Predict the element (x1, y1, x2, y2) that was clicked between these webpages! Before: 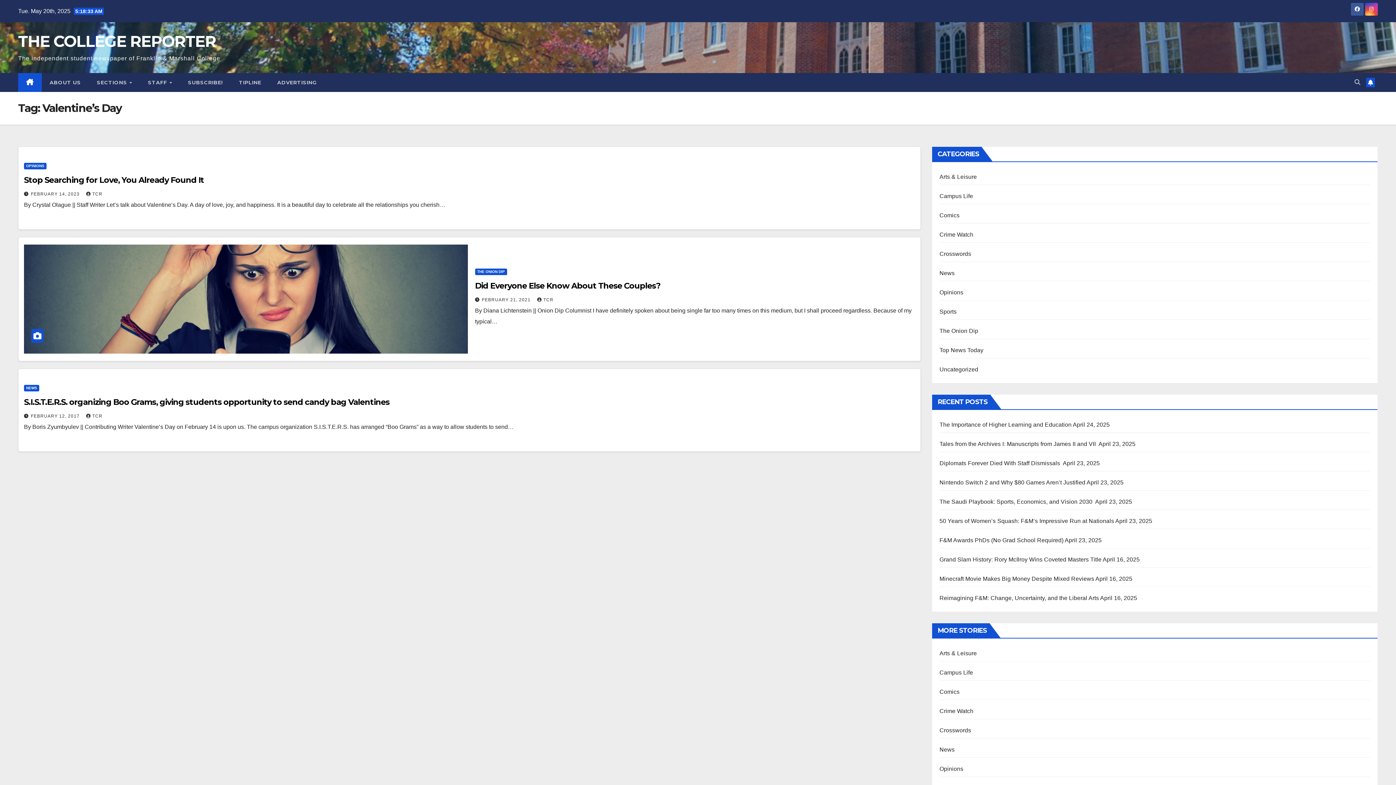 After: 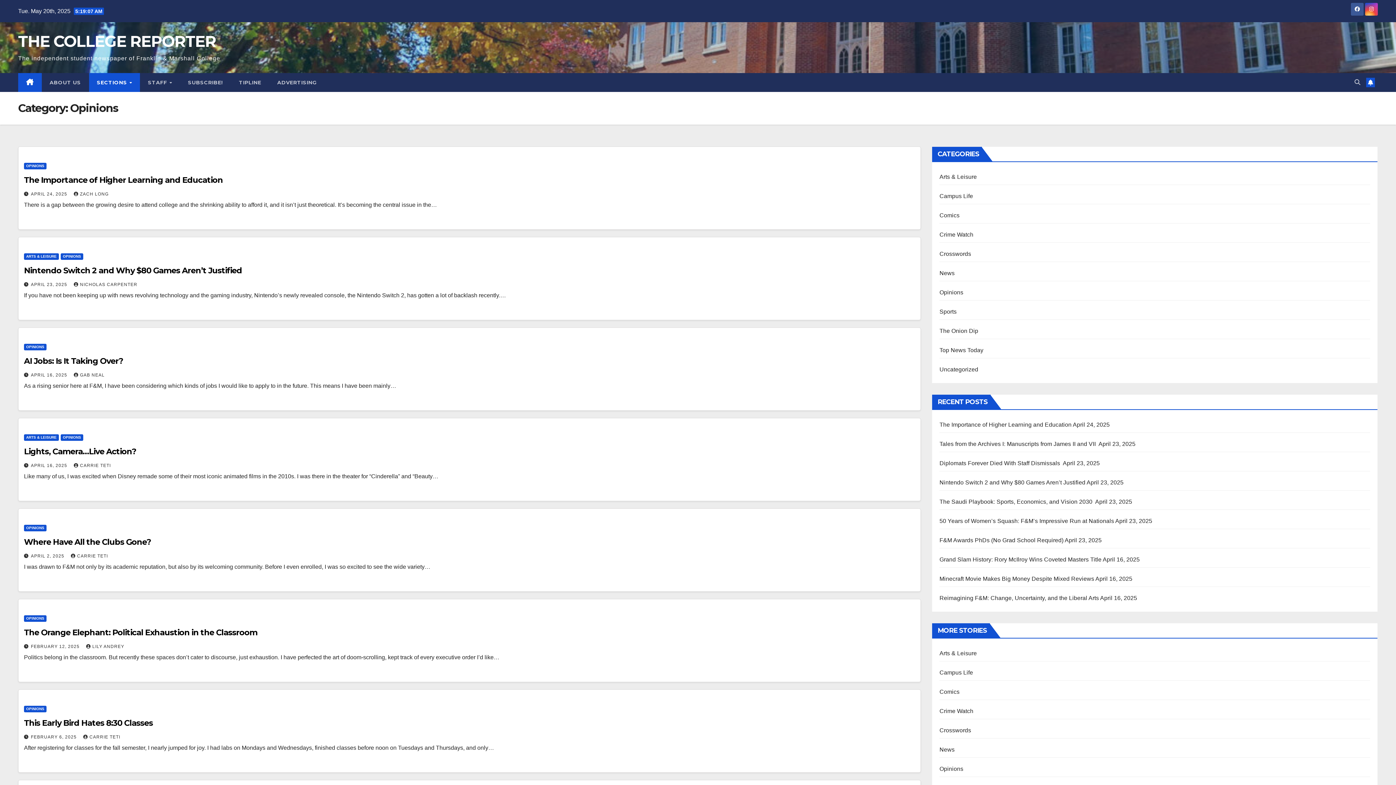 Action: label: Opinions bbox: (939, 289, 963, 295)